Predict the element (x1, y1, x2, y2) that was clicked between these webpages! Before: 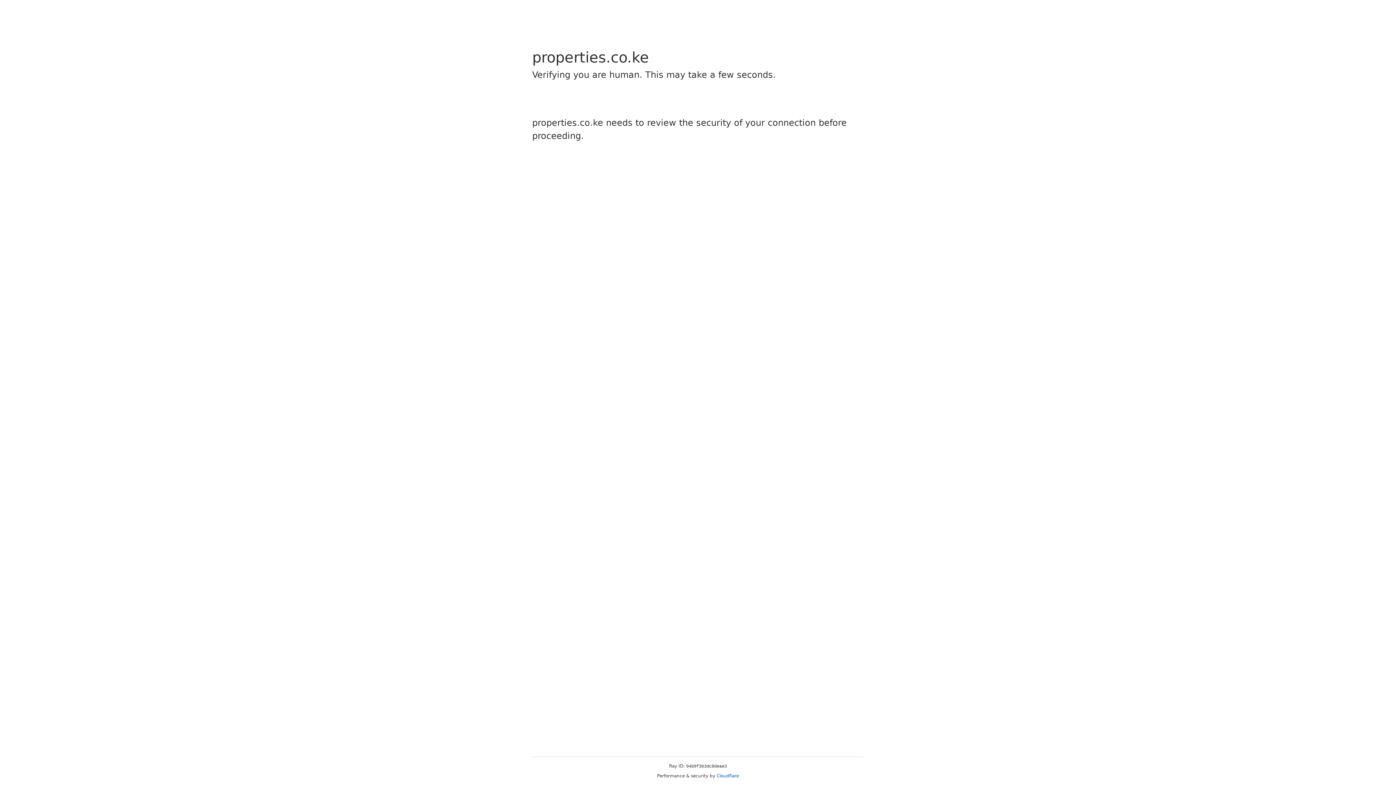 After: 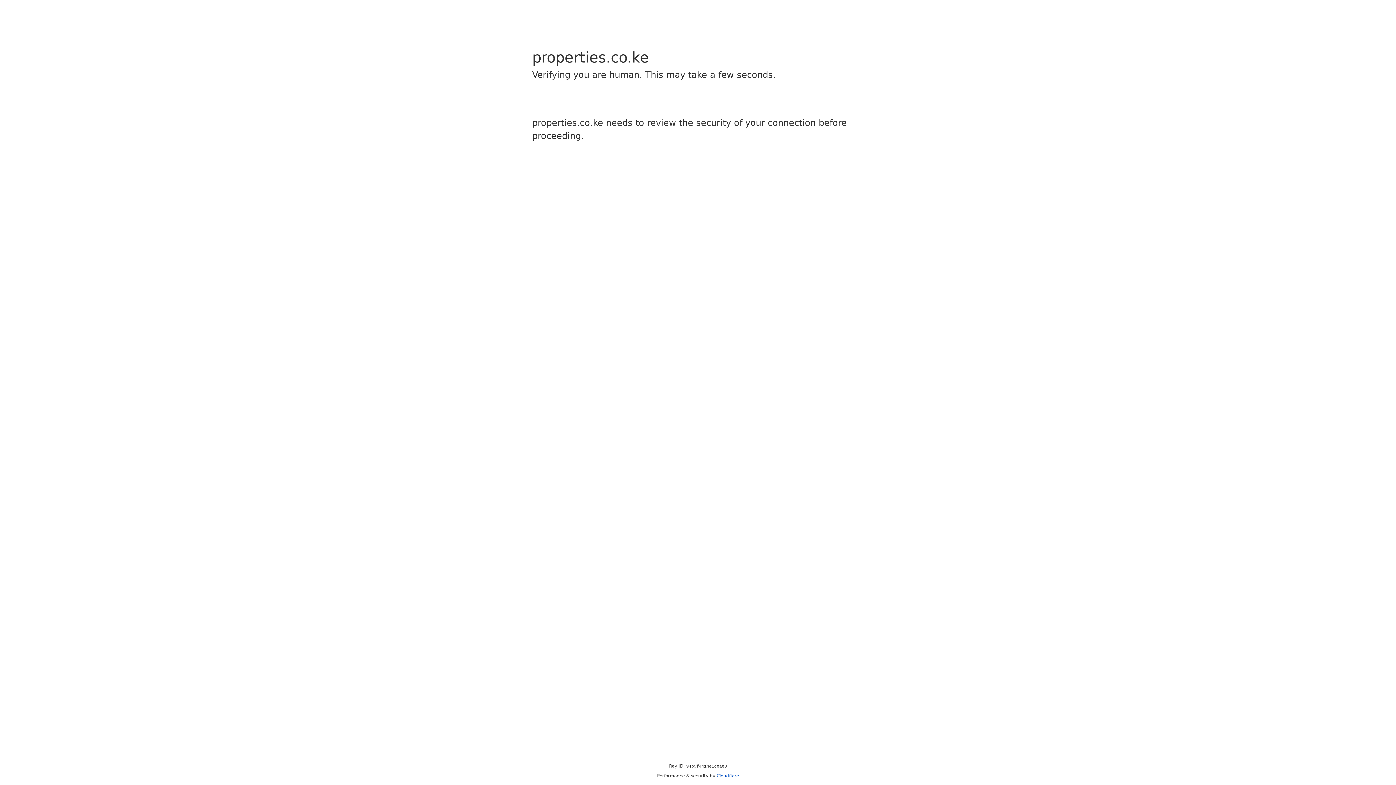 Action: label: Cloudflare bbox: (716, 773, 739, 778)